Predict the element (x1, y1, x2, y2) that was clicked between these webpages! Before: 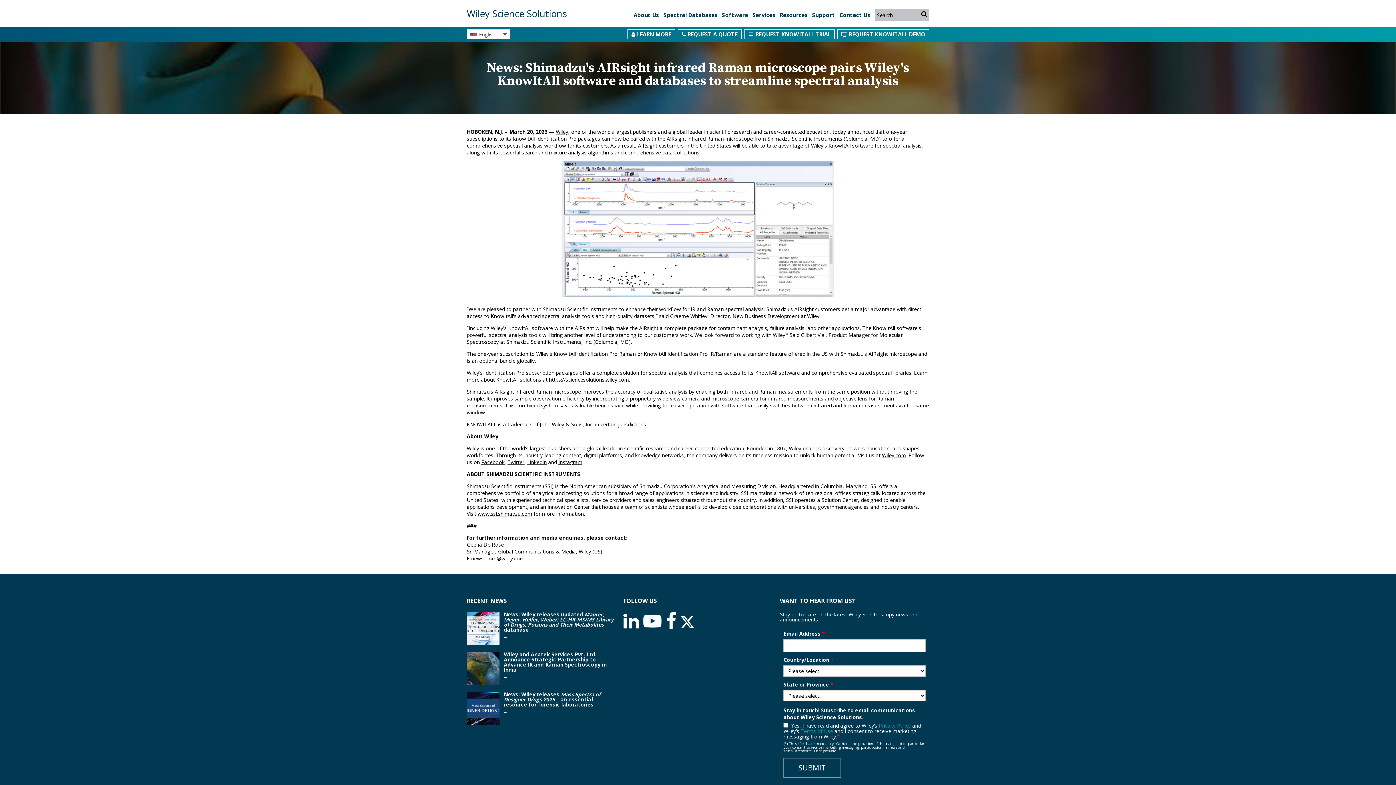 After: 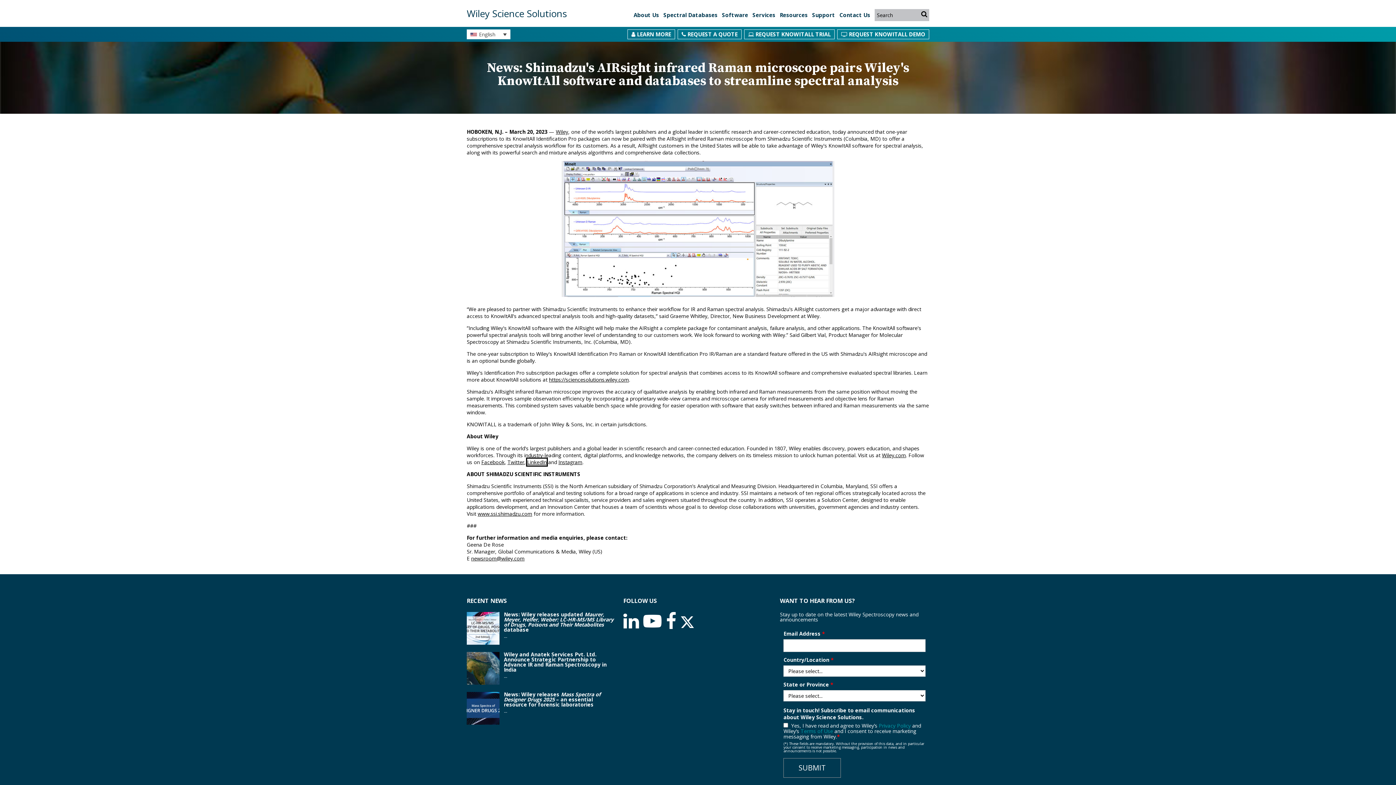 Action: bbox: (527, 458, 546, 465) label: LinkedIn